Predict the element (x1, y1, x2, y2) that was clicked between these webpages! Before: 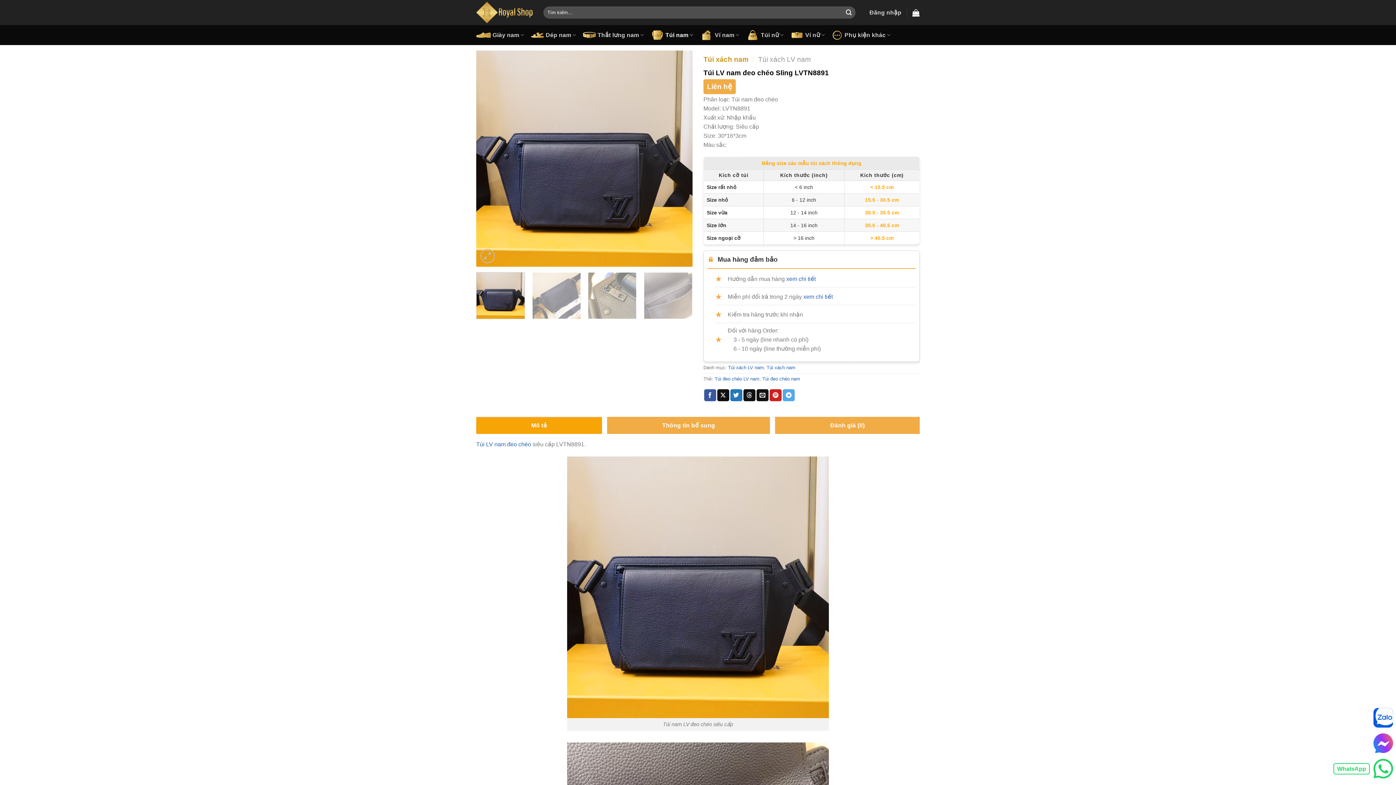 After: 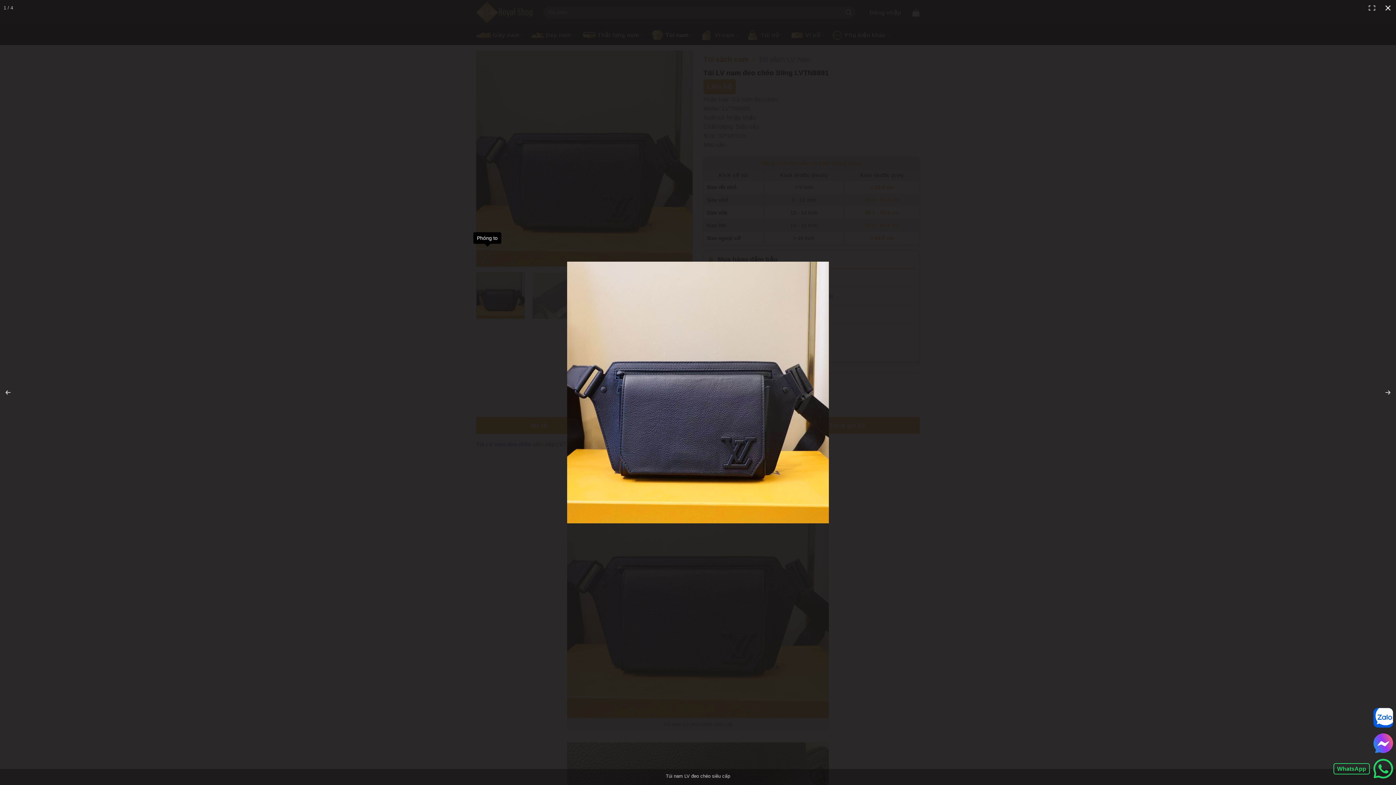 Action: bbox: (480, 249, 494, 263)